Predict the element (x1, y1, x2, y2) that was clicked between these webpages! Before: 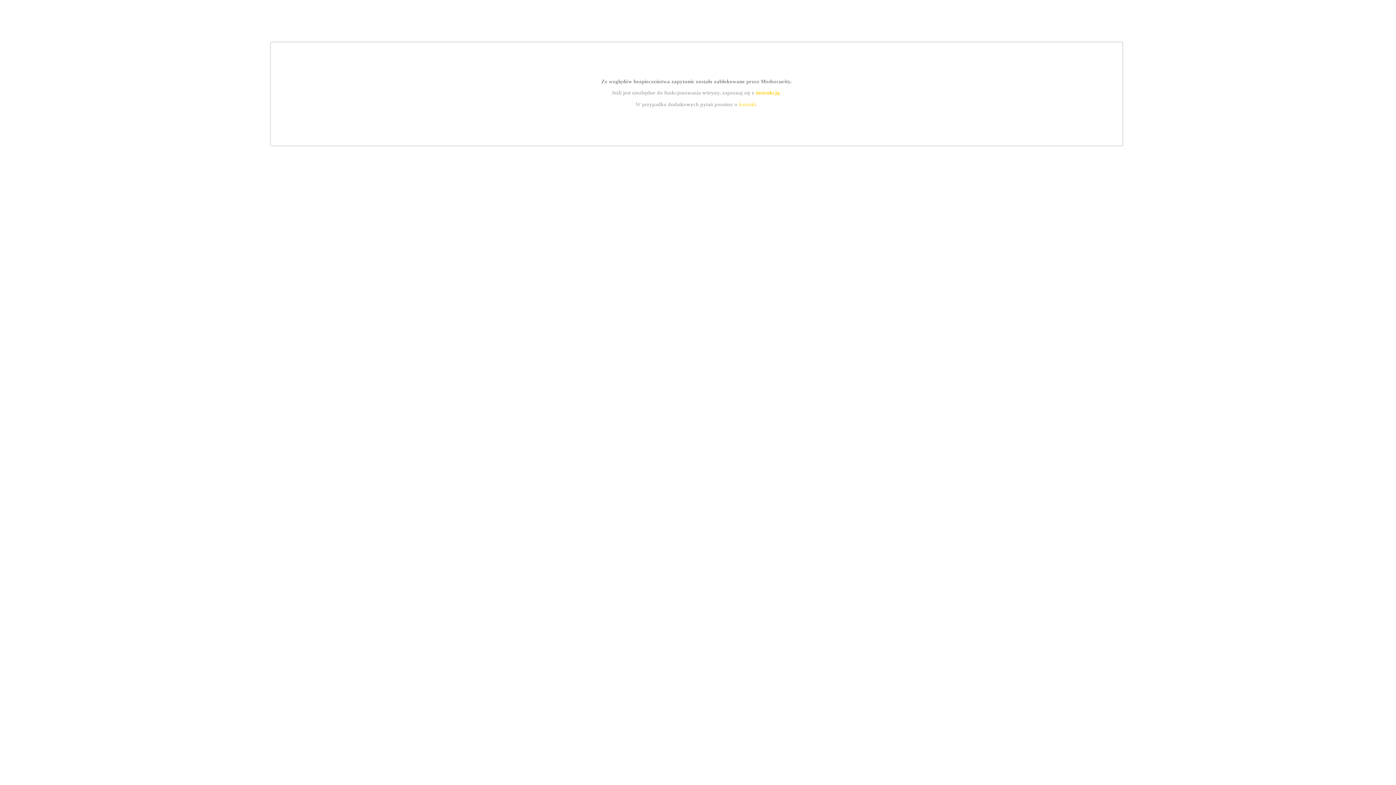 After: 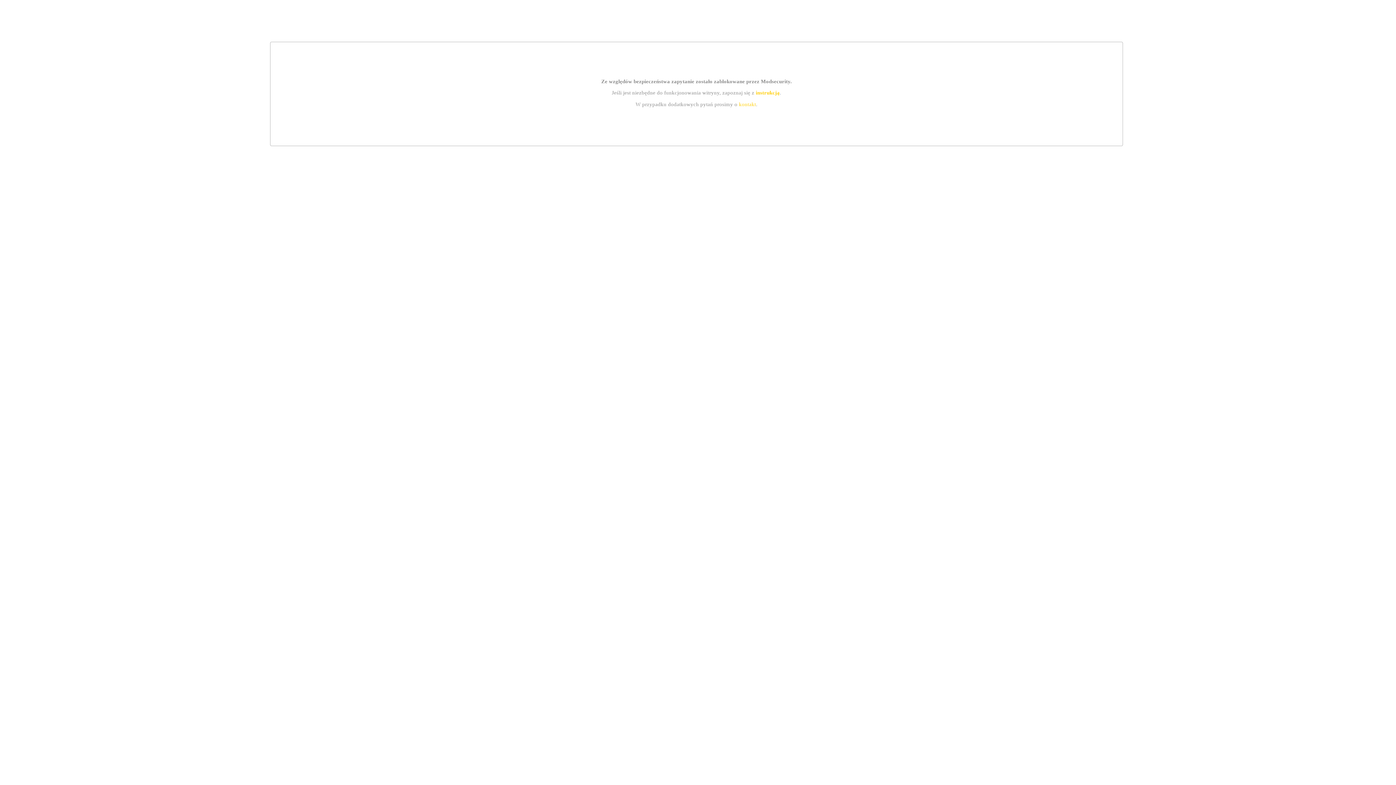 Action: bbox: (755, 89, 779, 95) label: instrukcją